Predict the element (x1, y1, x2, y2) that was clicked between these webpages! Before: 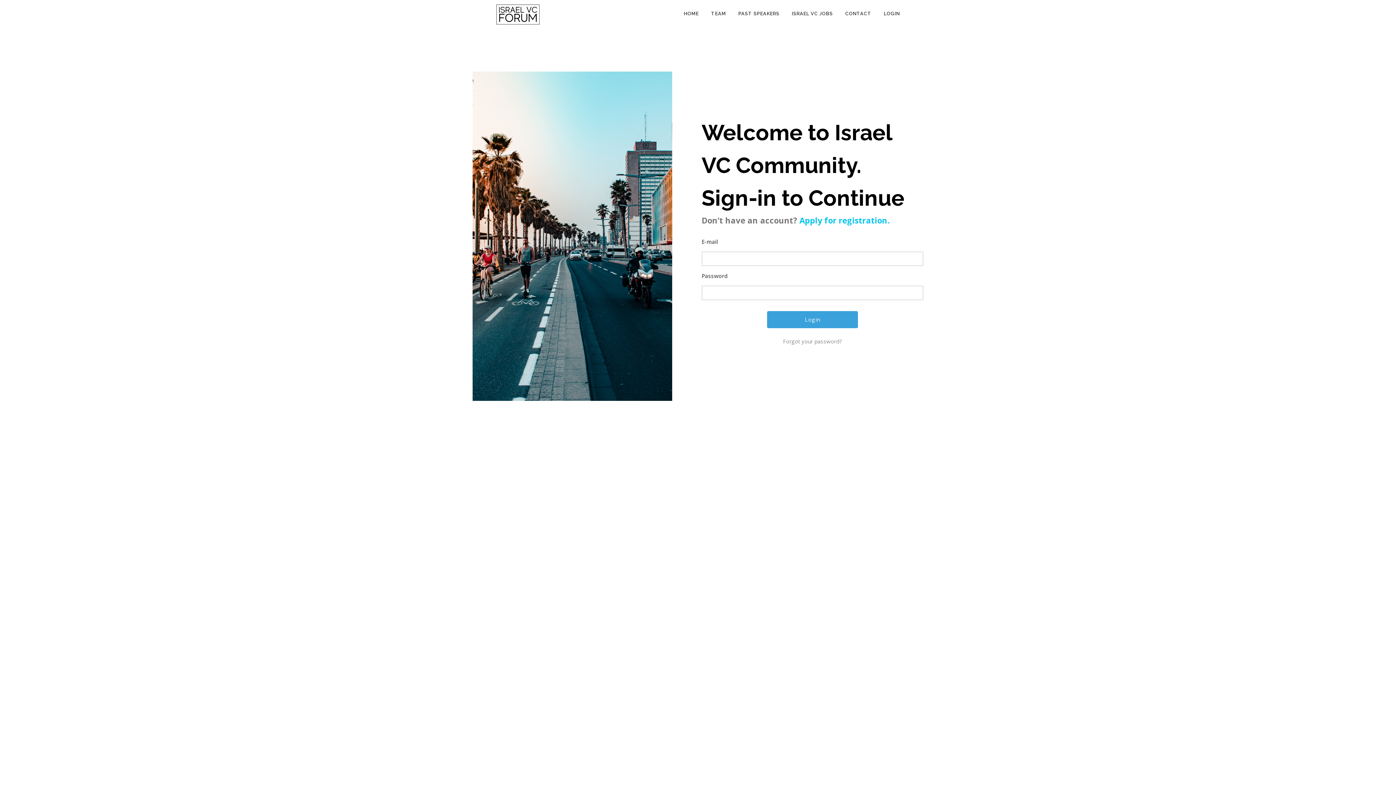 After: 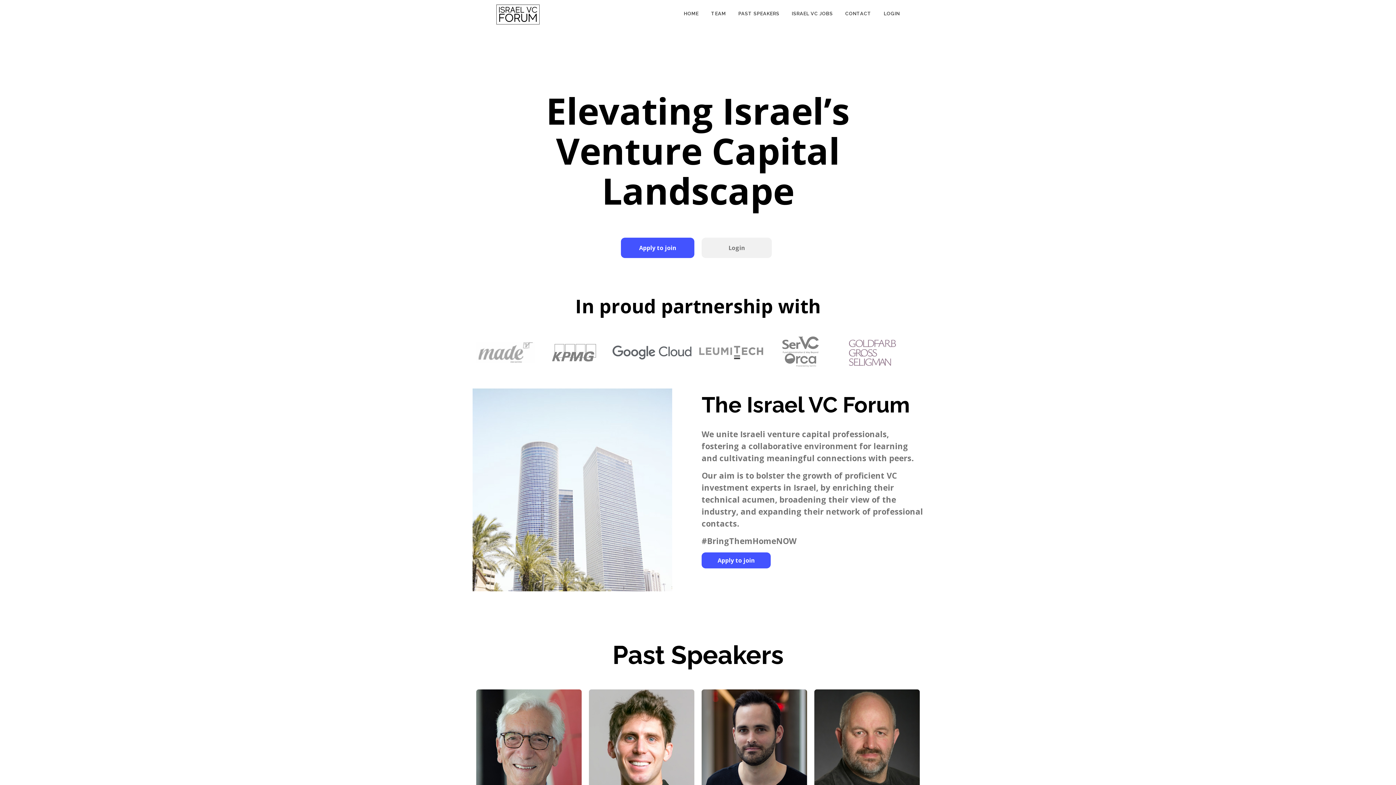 Action: bbox: (705, 0, 732, 27) label: TEAM